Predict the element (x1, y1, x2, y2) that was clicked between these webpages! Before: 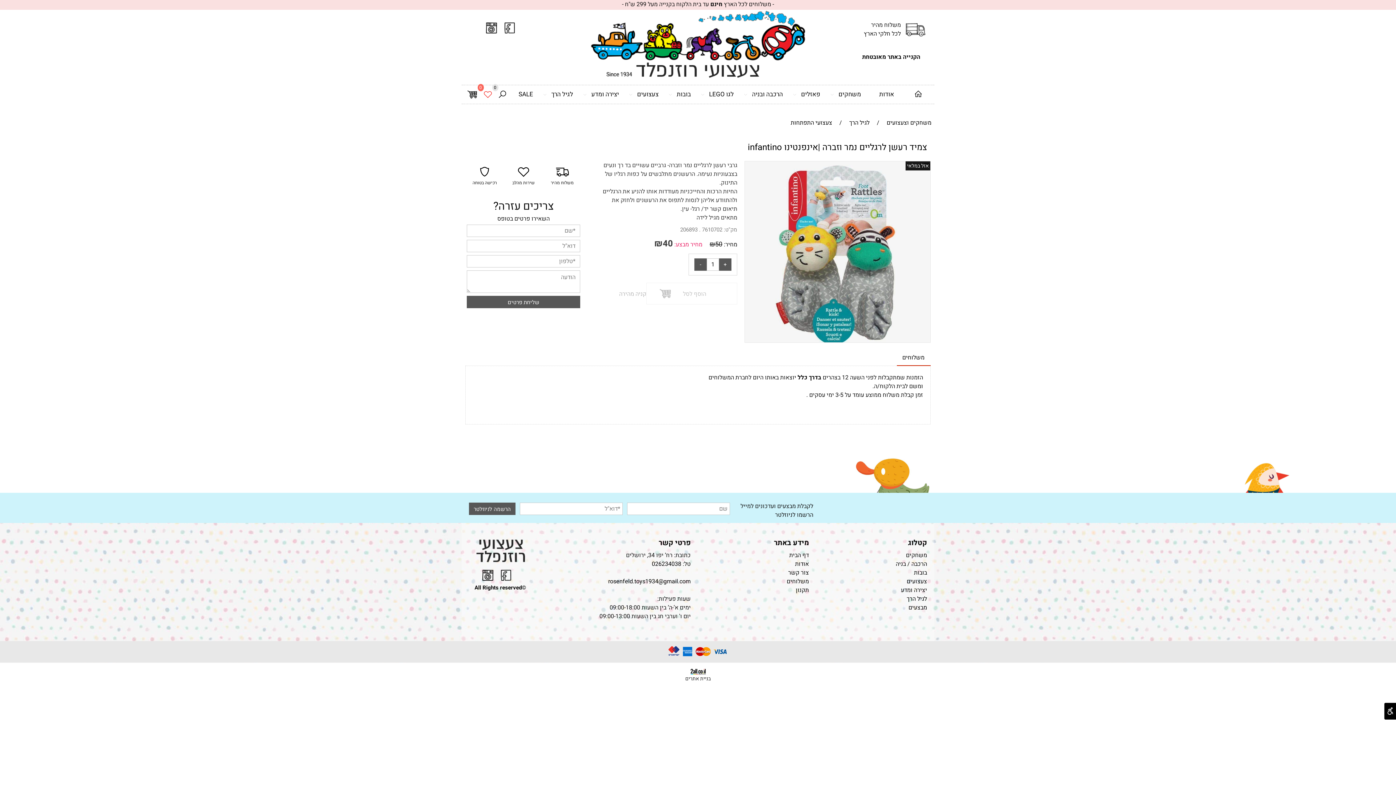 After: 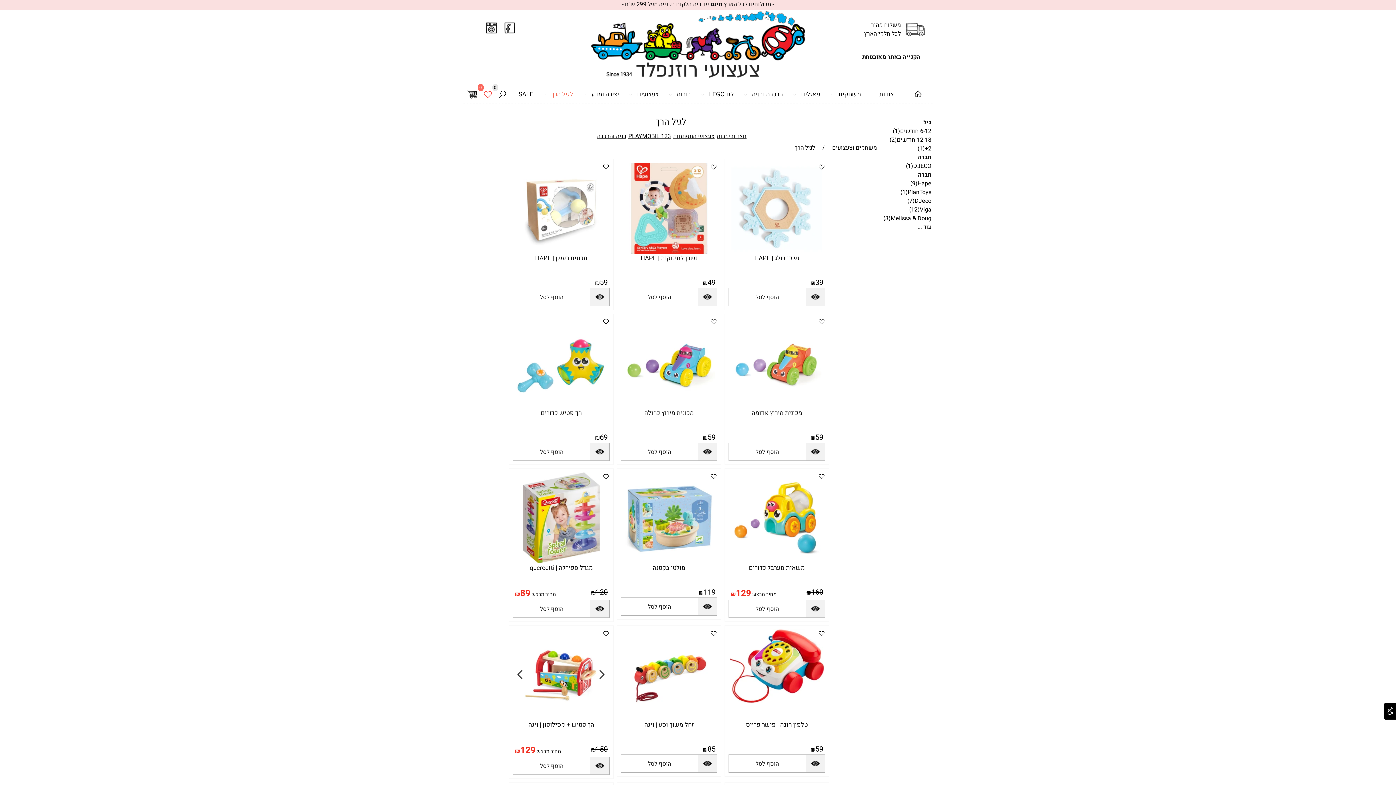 Action: label: לגיל הרך bbox: (546, 85, 578, 103)